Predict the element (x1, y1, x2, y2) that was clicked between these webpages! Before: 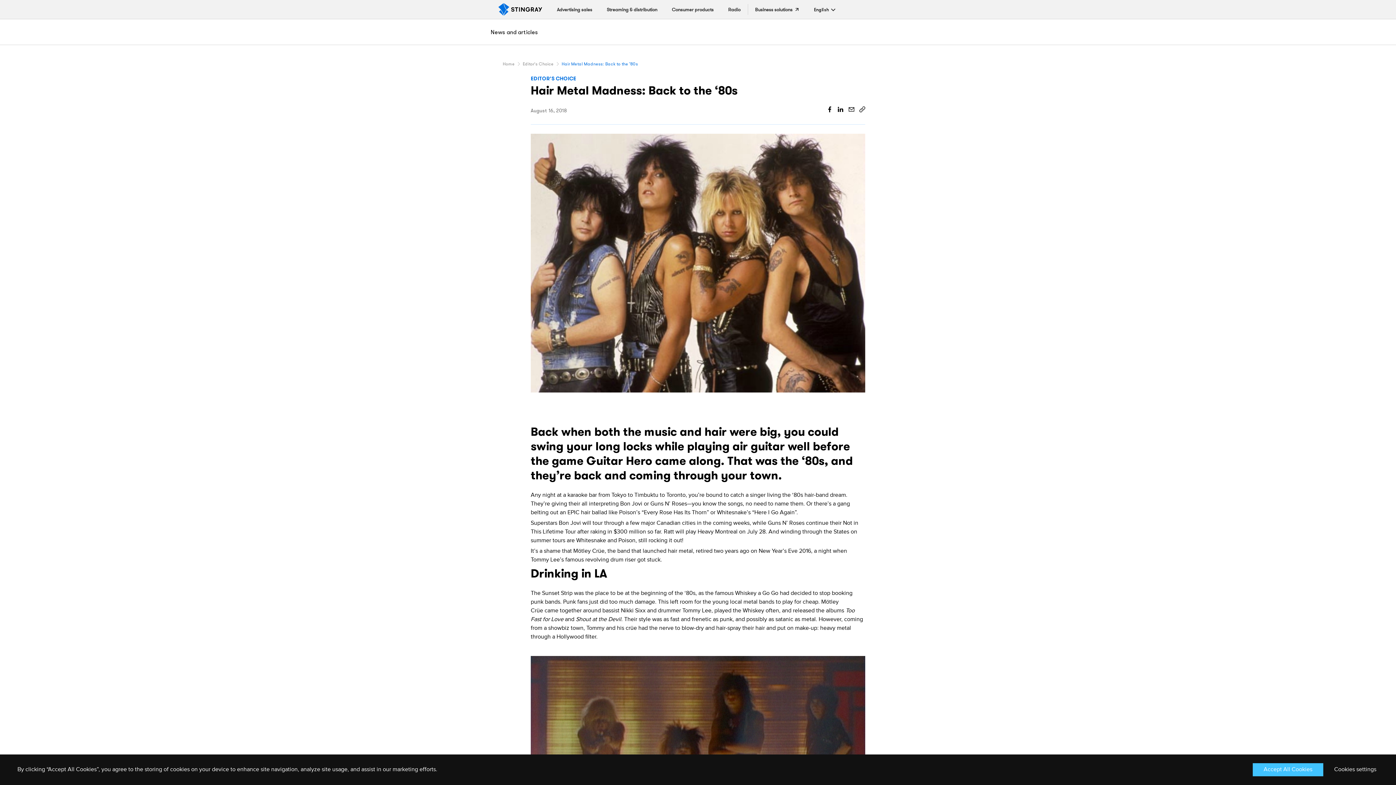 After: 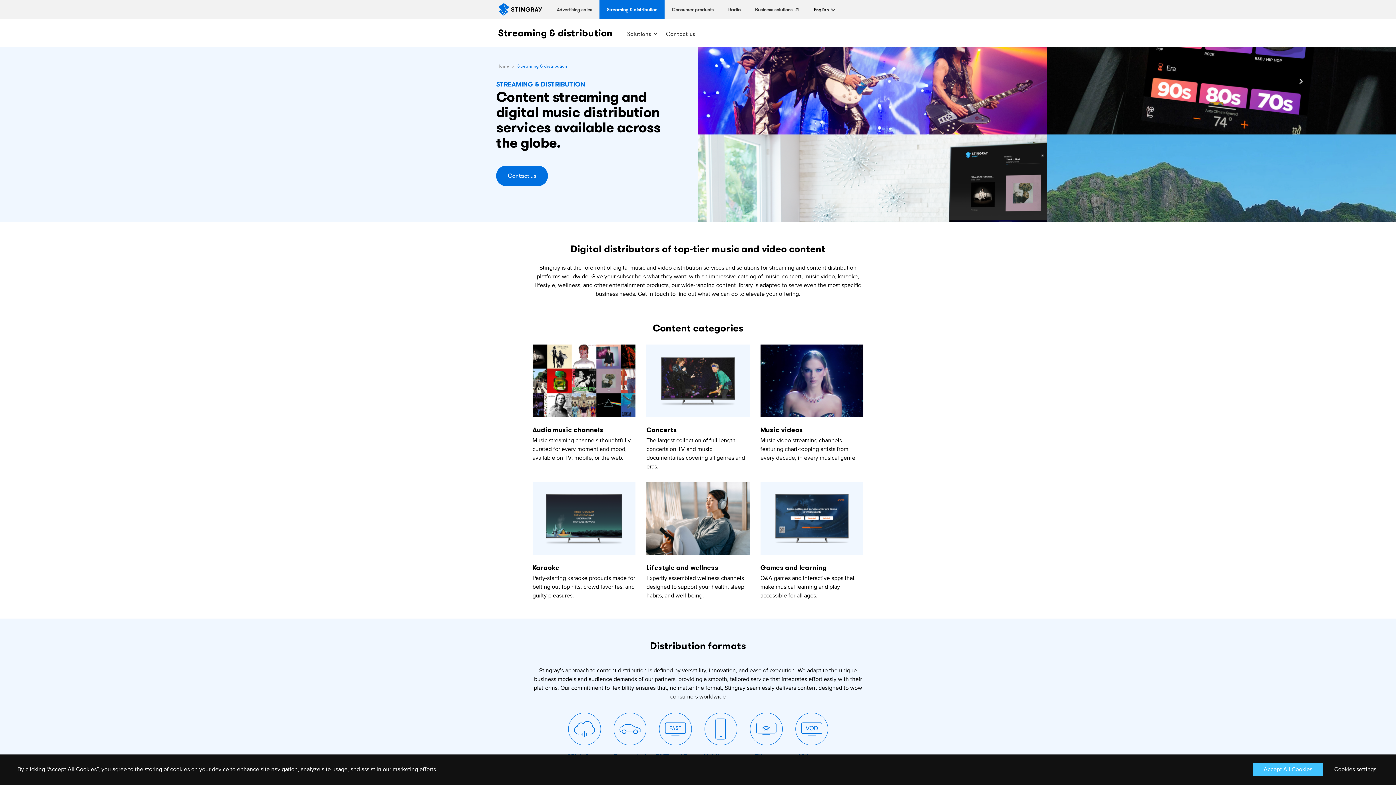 Action: bbox: (599, 0, 664, 18) label: Streaming & distribution